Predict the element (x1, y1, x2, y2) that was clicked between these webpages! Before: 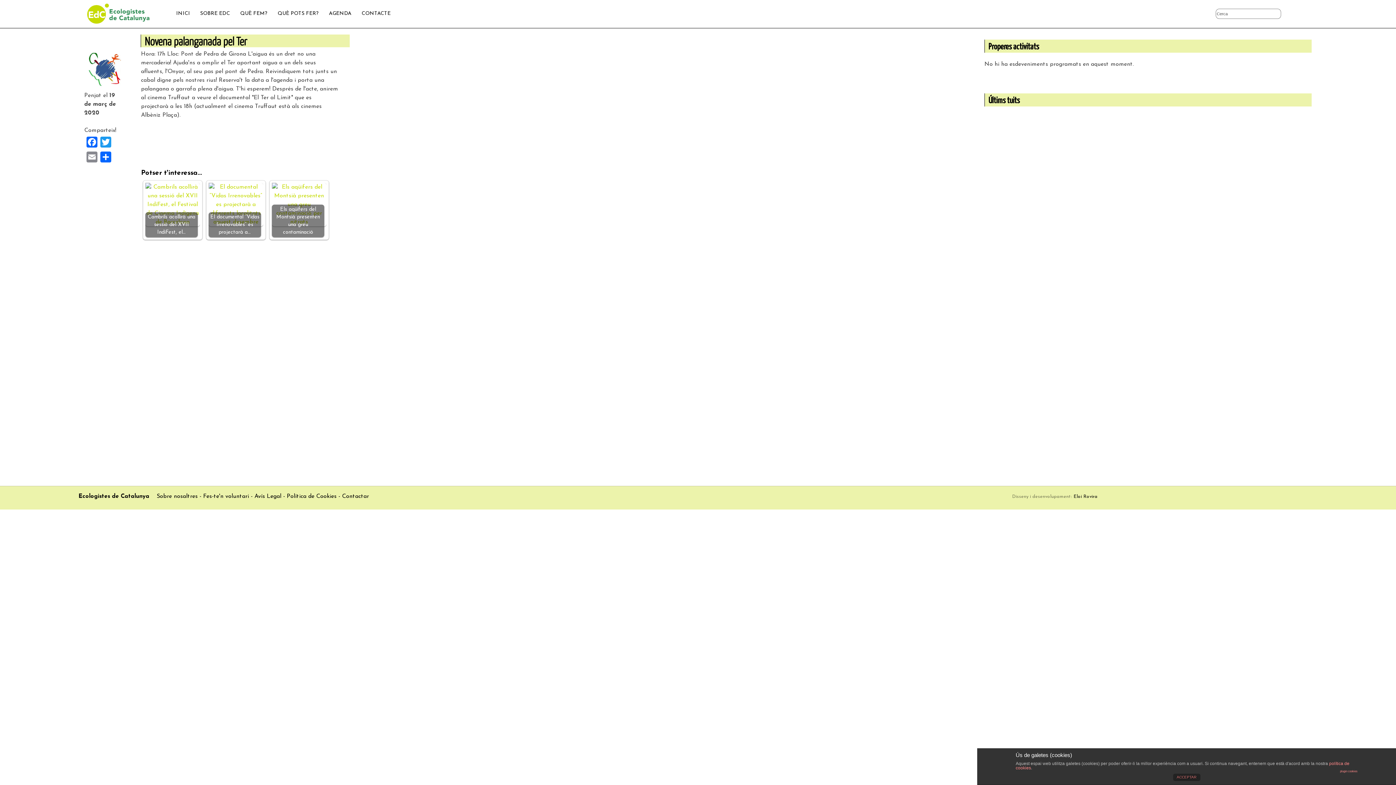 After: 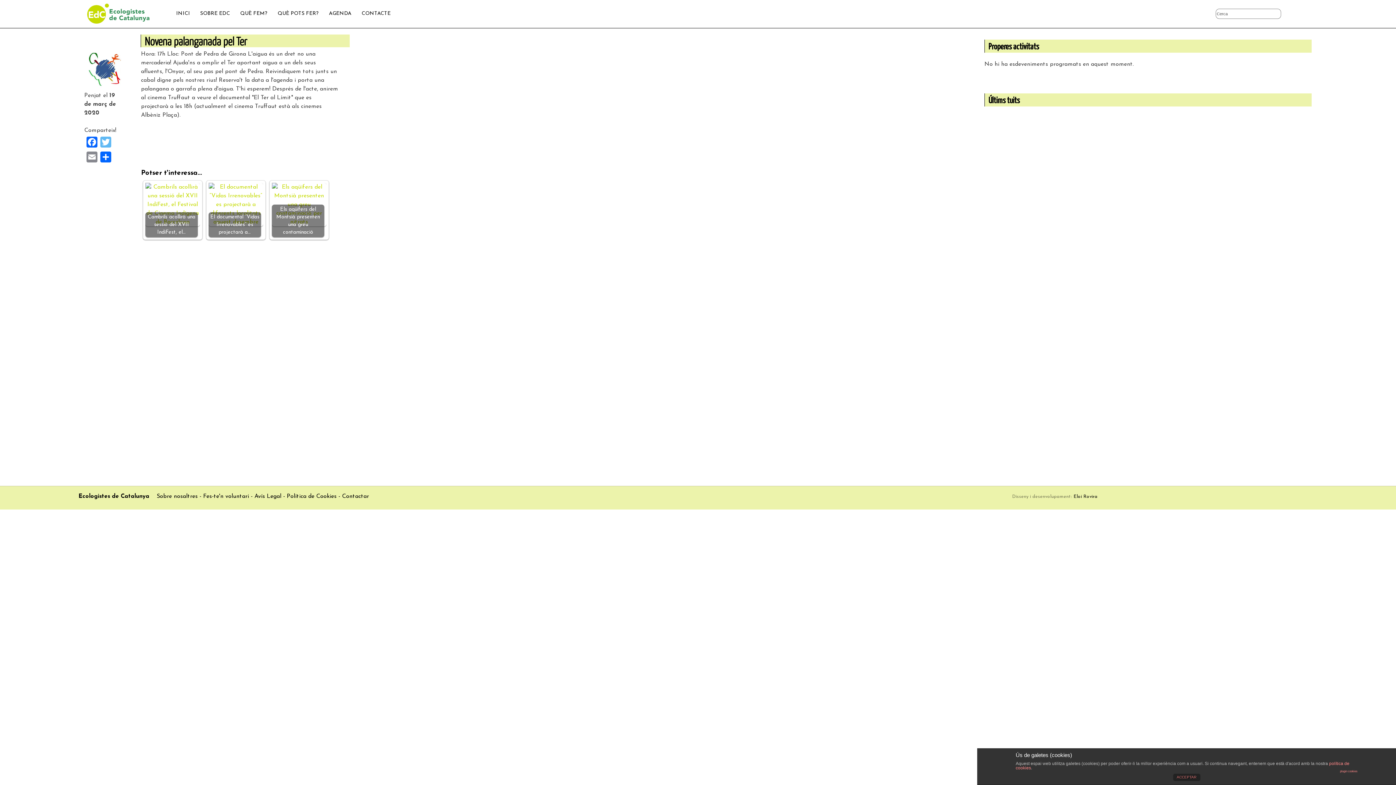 Action: bbox: (98, 136, 112, 151) label: Twitter